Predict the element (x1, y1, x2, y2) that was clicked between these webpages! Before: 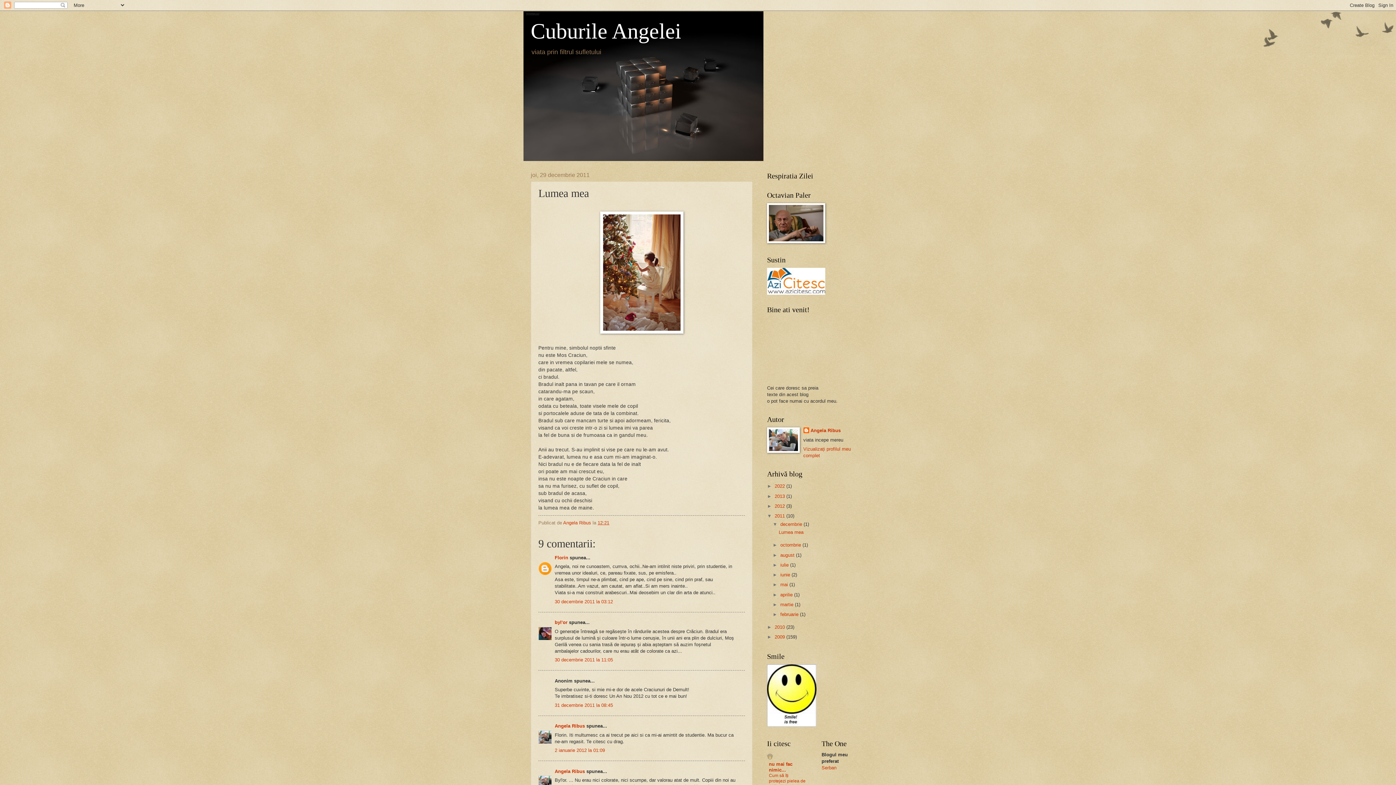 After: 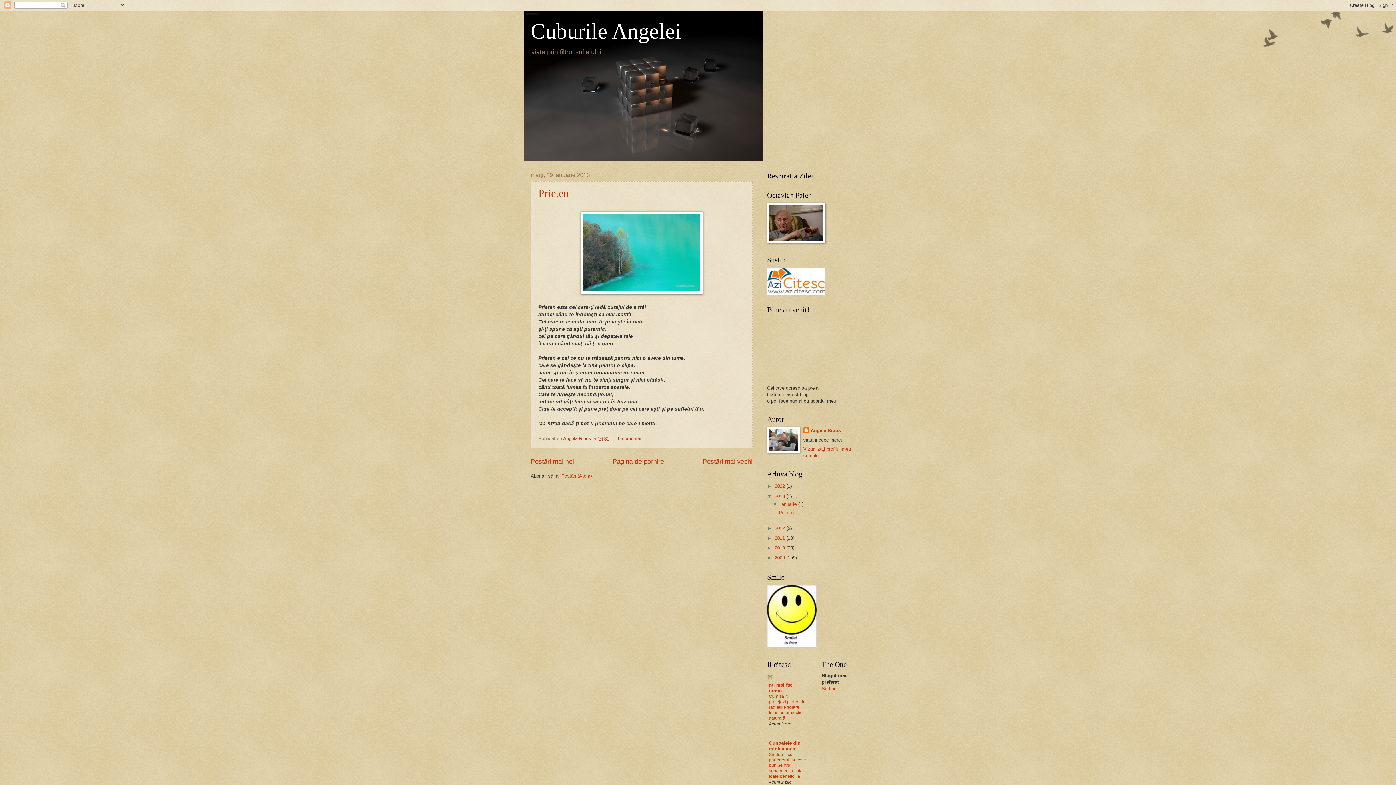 Action: label: 2013  bbox: (774, 493, 786, 499)